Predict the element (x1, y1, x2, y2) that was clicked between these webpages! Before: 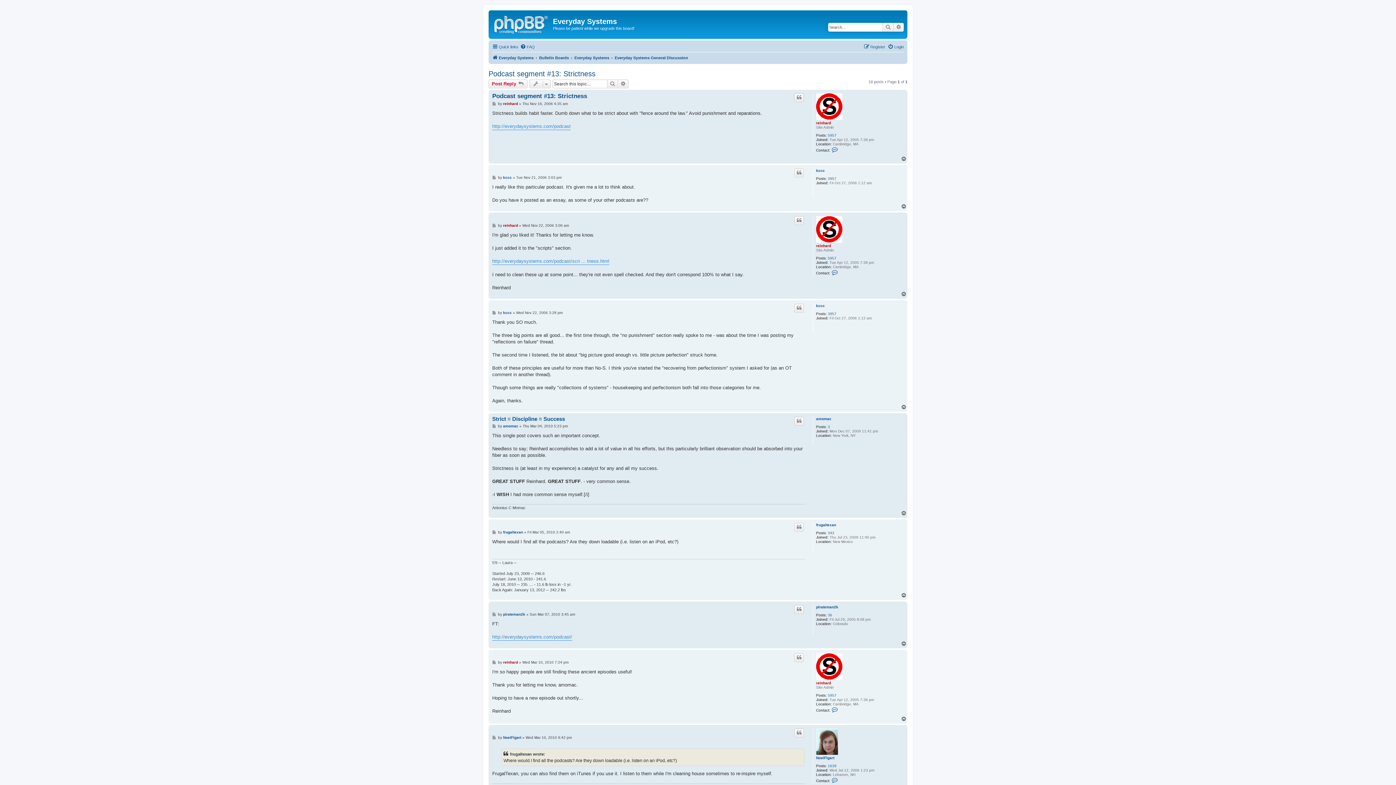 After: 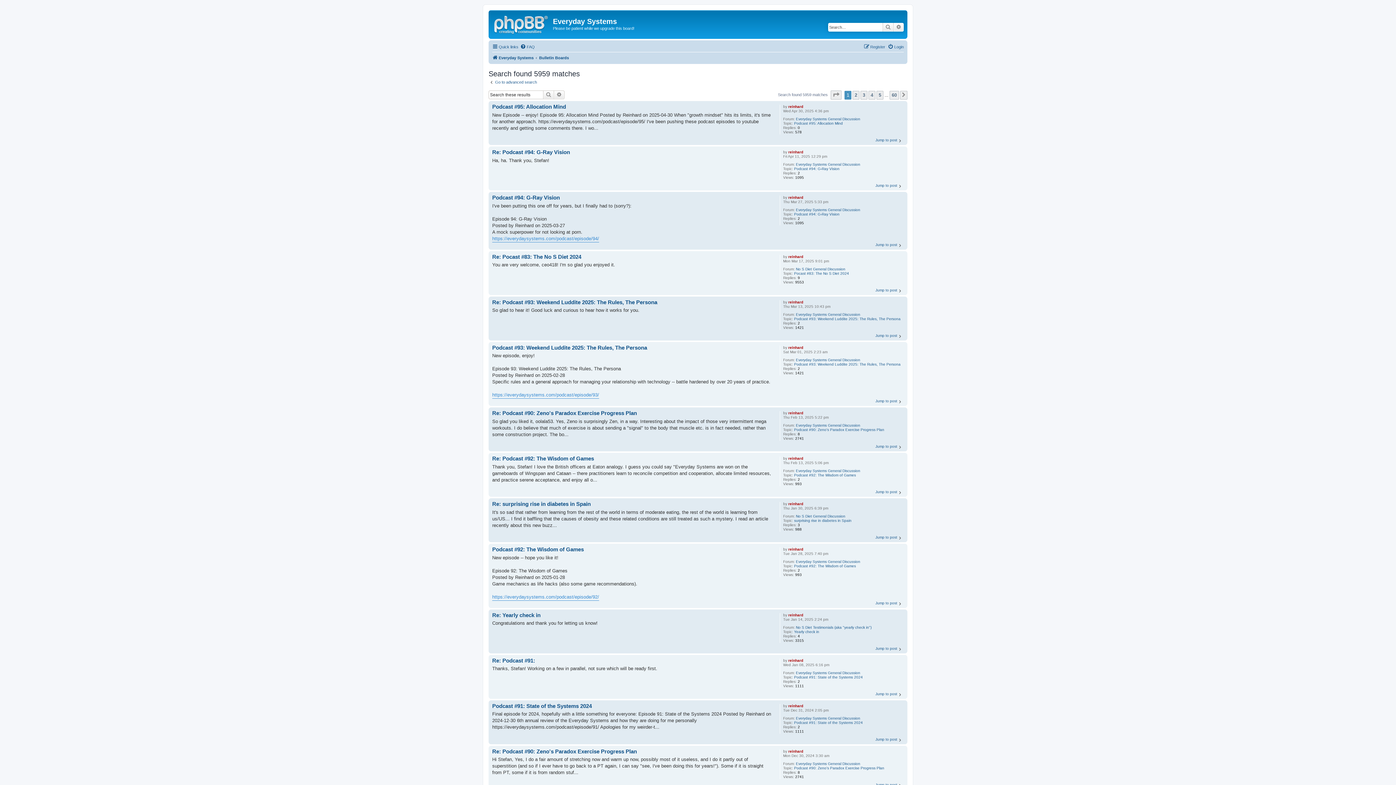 Action: label: 5957 bbox: (827, 256, 836, 260)